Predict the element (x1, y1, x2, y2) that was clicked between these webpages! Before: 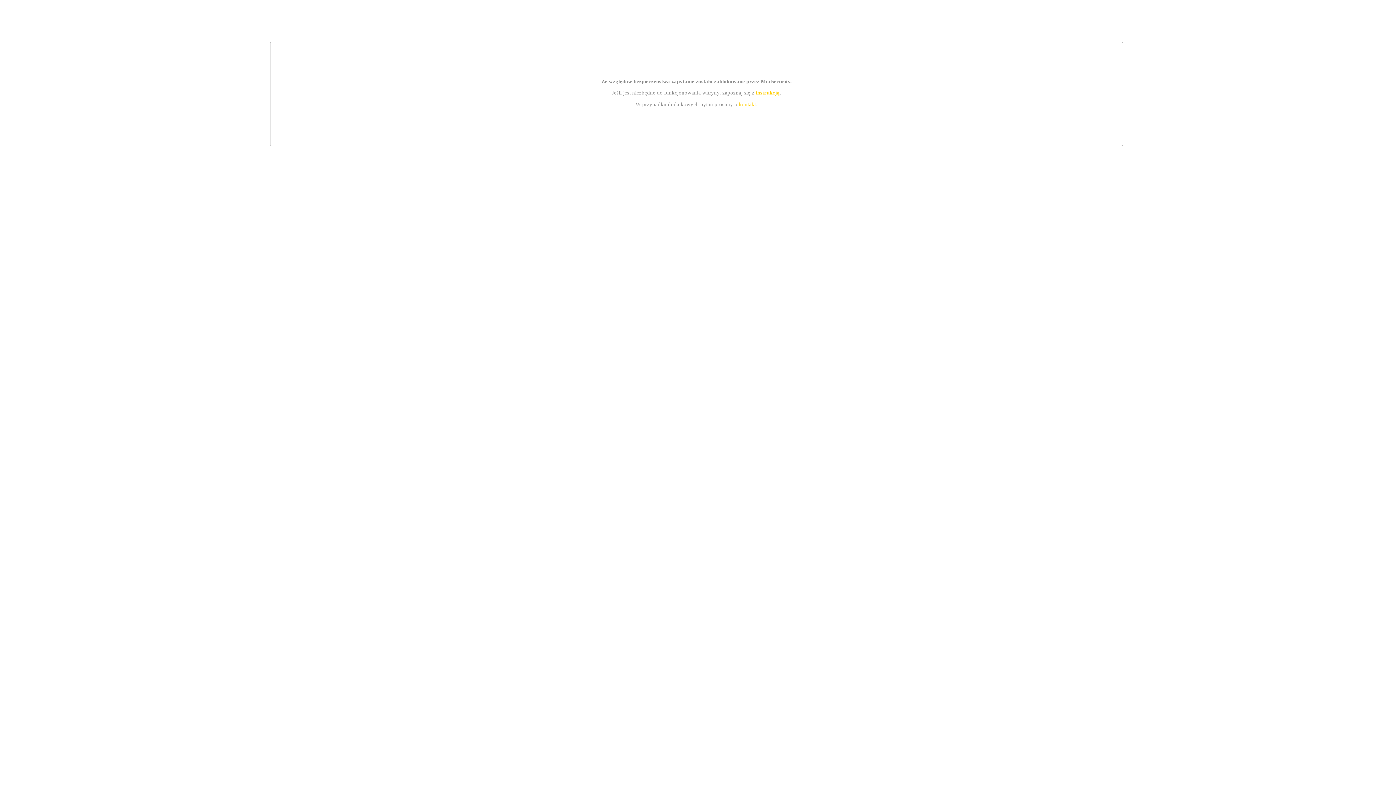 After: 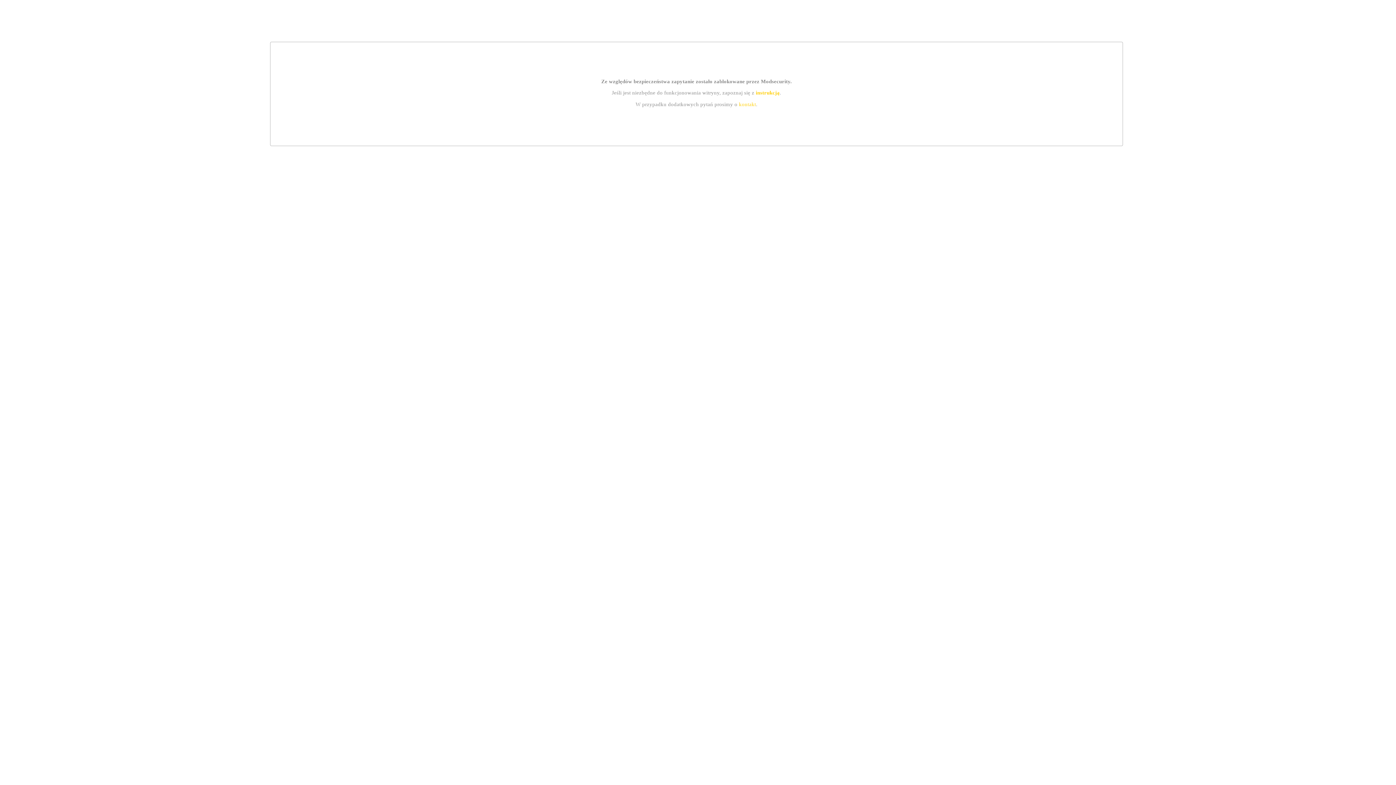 Action: label: kontakt bbox: (739, 101, 756, 107)